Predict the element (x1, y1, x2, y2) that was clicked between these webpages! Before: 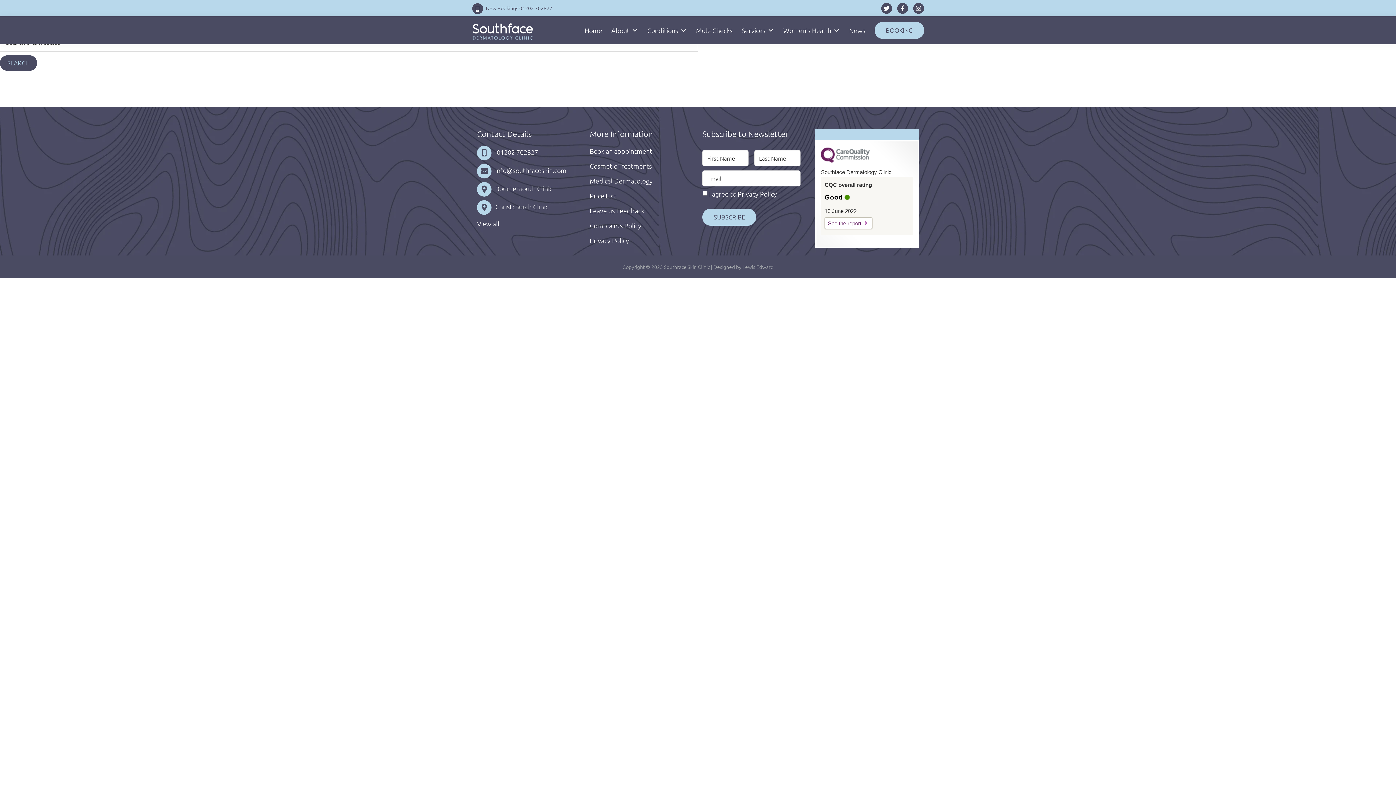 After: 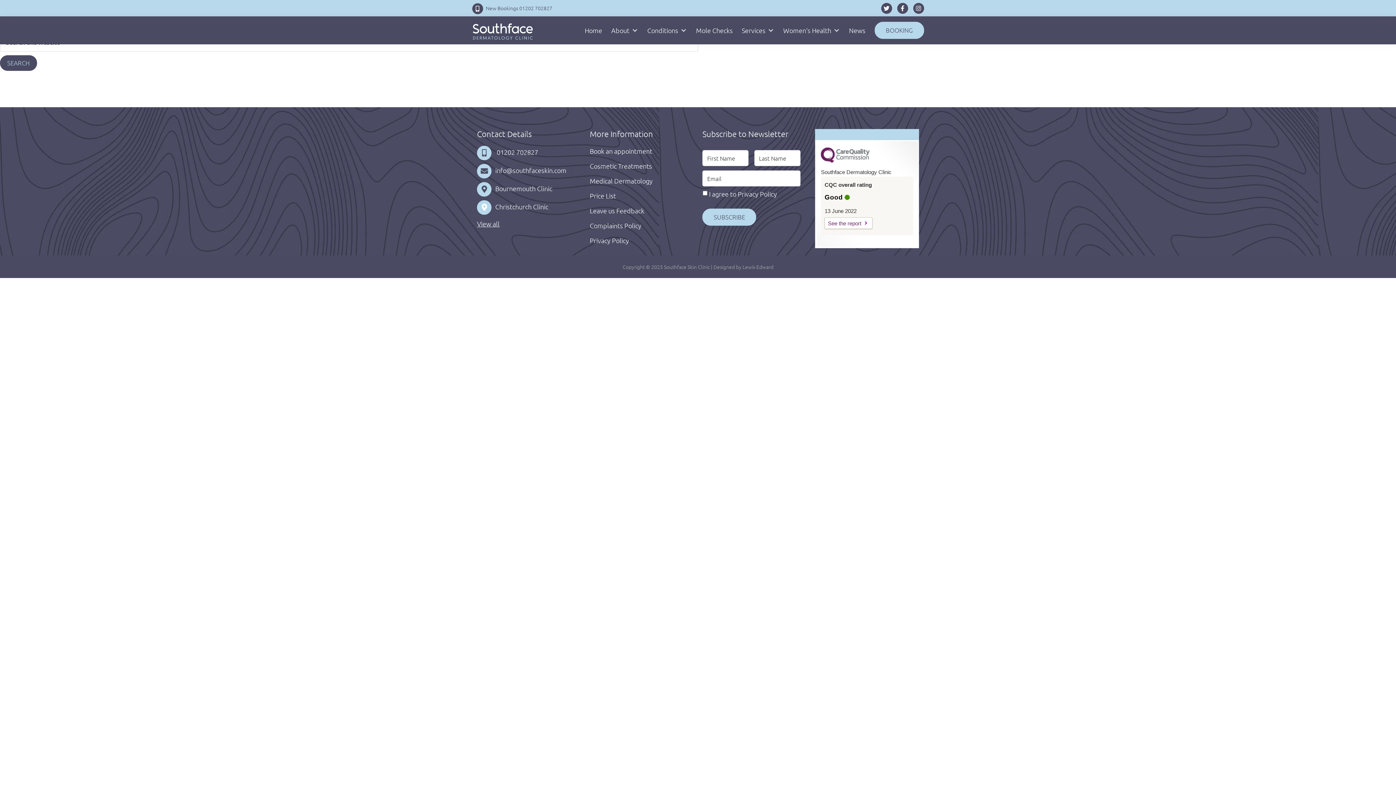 Action: bbox: (477, 202, 548, 210) label: Christchurch Clinic